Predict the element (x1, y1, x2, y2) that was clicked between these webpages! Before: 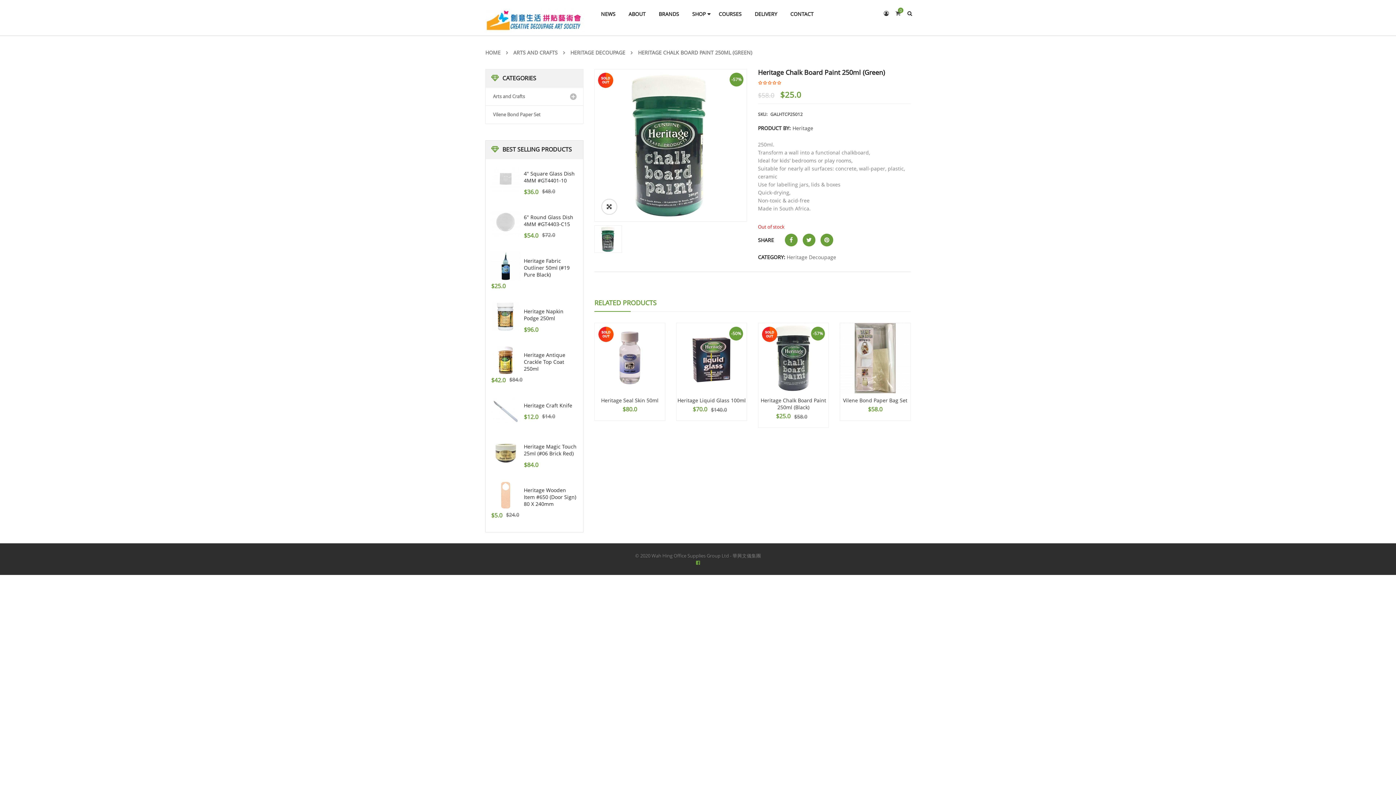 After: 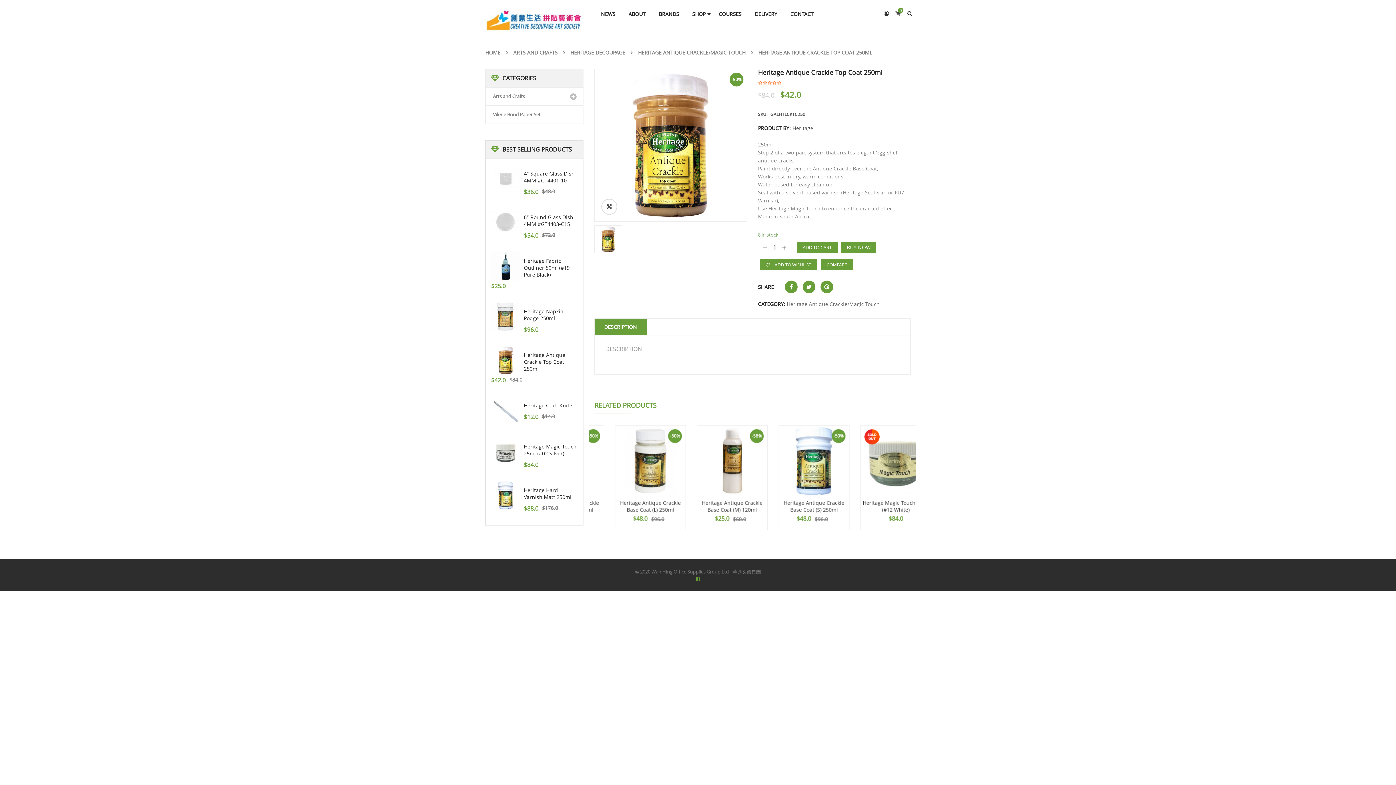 Action: label: Heritage Antique Crackle Top Coat 250ml bbox: (524, 351, 565, 372)